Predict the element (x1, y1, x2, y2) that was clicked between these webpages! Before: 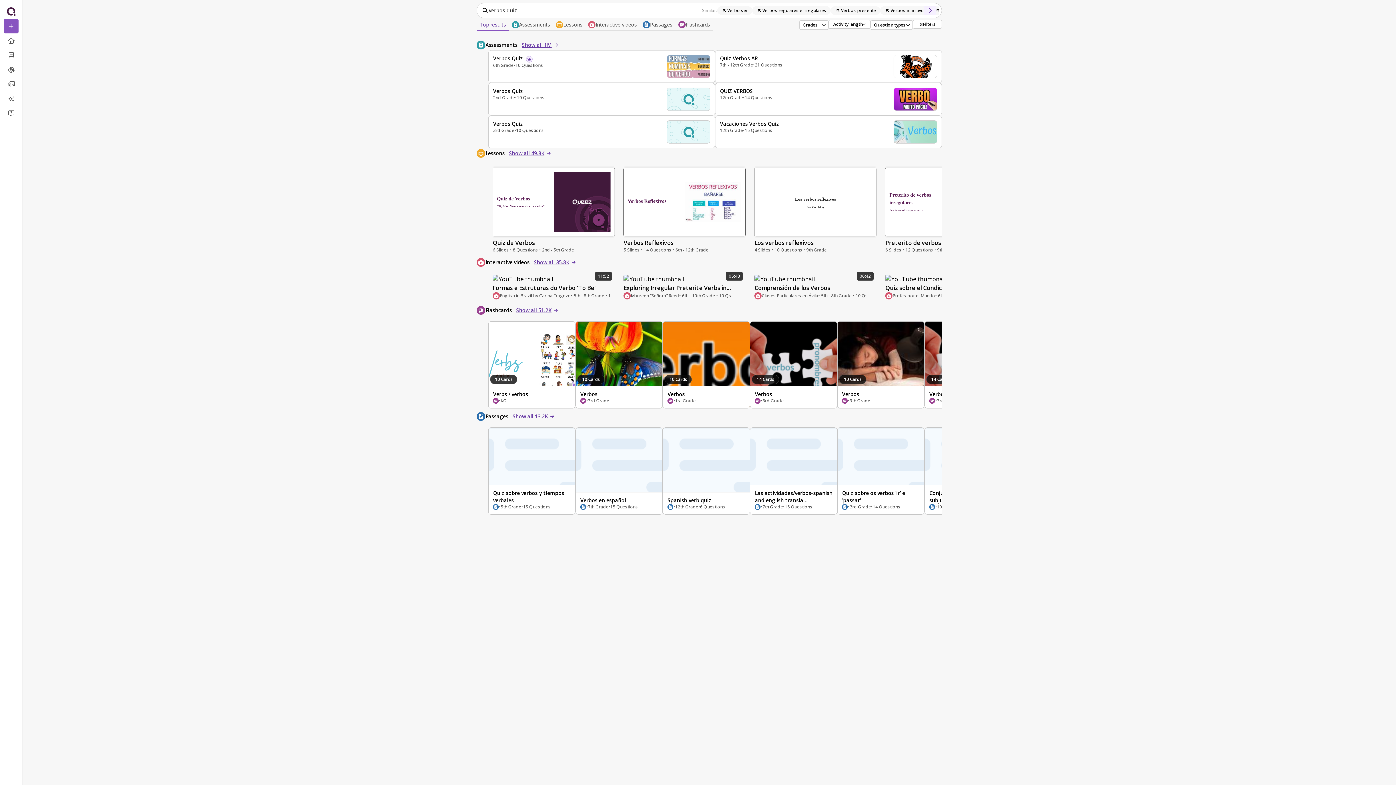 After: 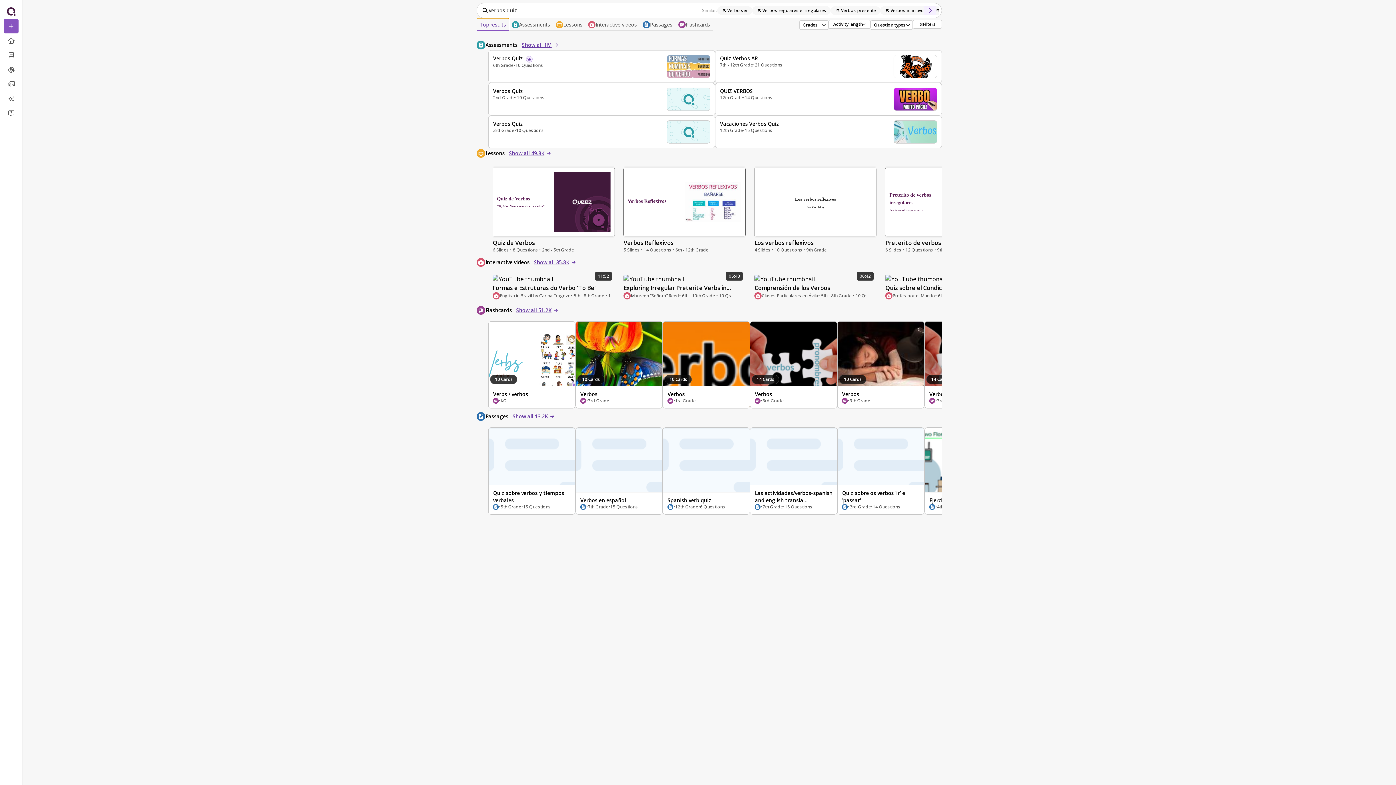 Action: label: Top results bbox: (476, 2, 507, 16)